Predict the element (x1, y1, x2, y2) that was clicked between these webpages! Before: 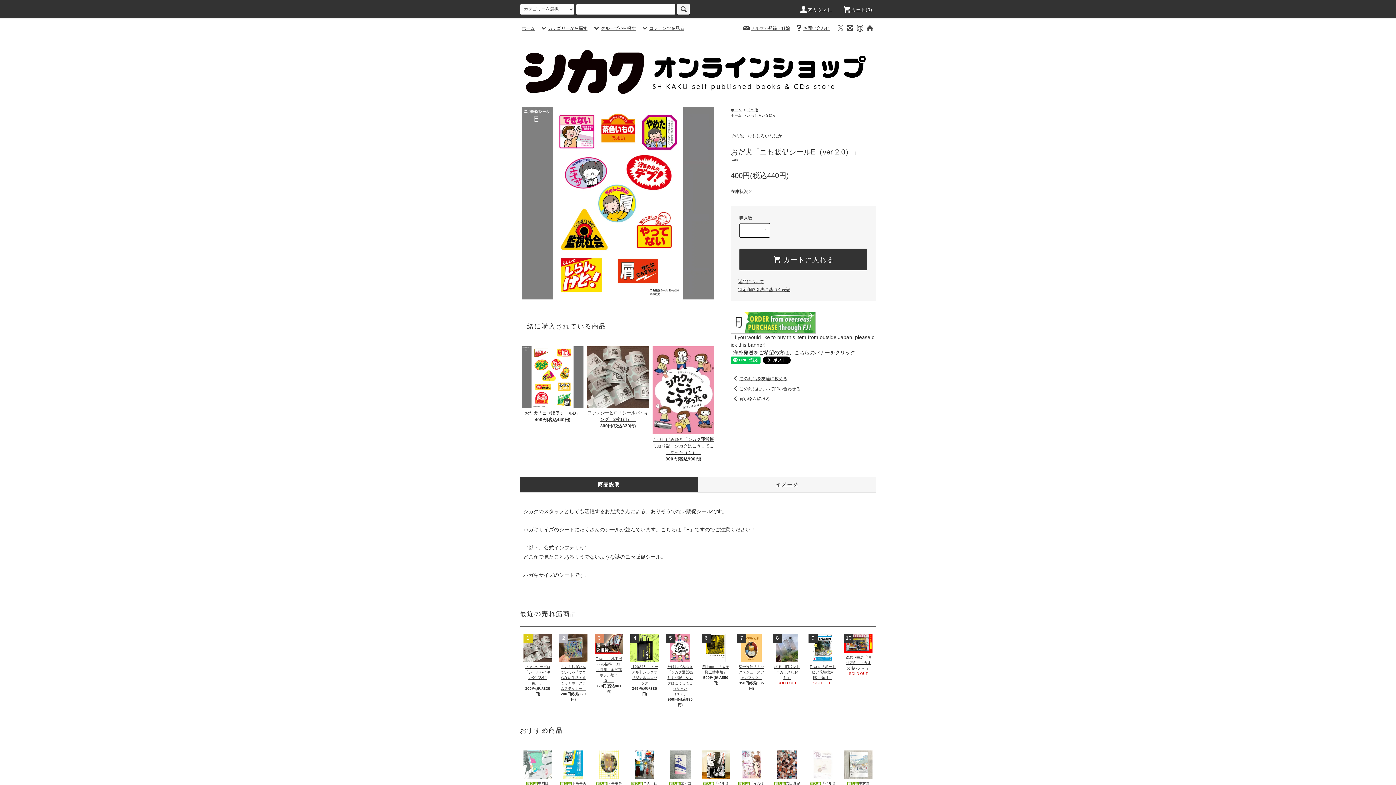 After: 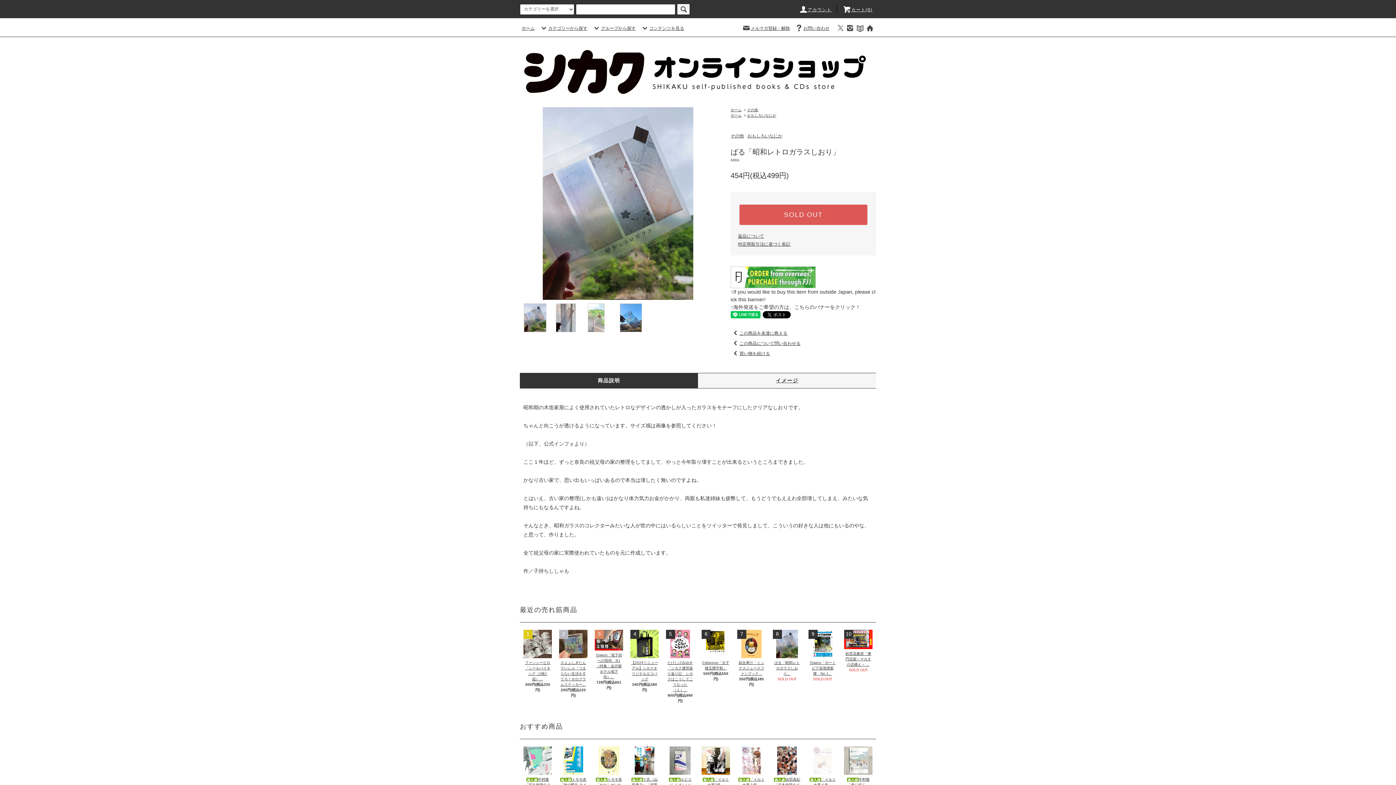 Action: bbox: (773, 662, 801, 680) label: ぱる「昭和レトロガラスしおり」